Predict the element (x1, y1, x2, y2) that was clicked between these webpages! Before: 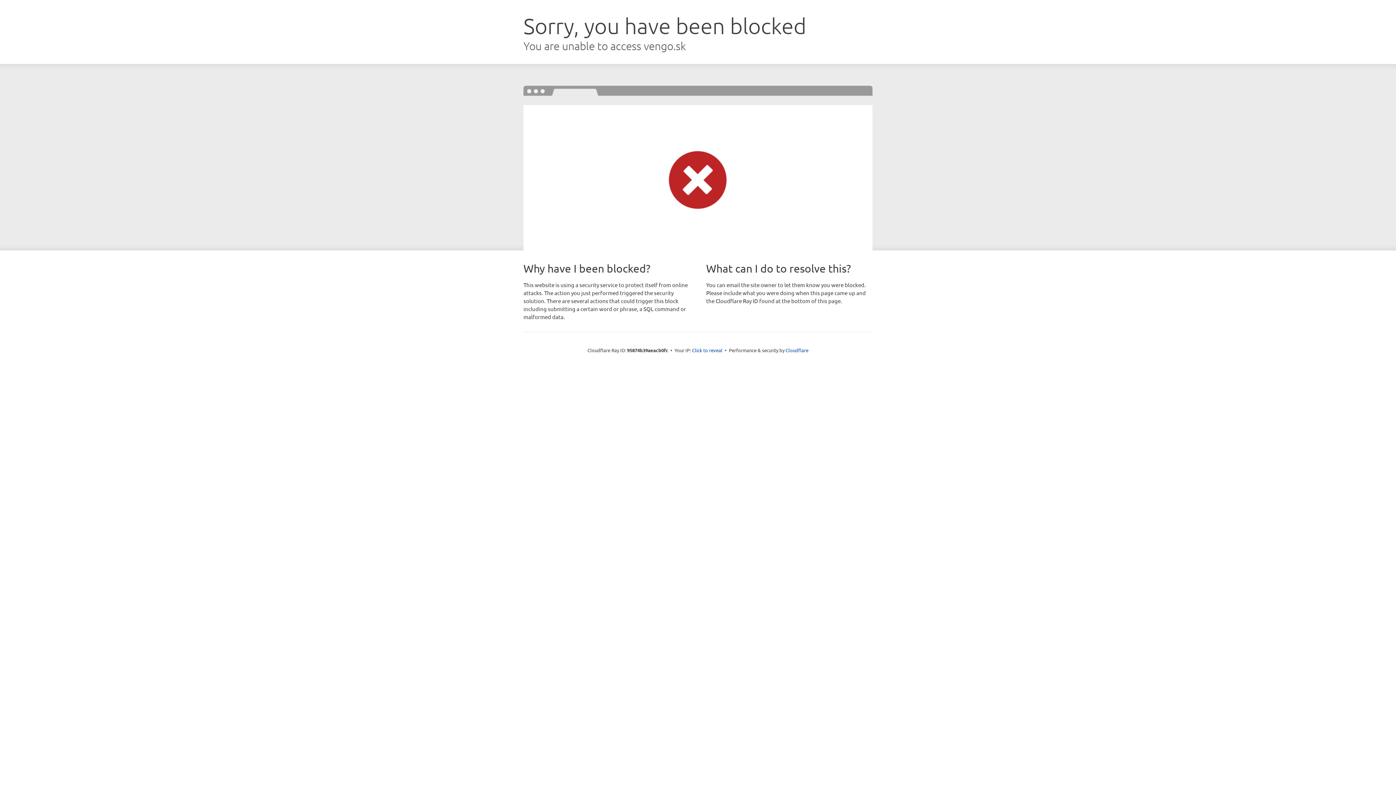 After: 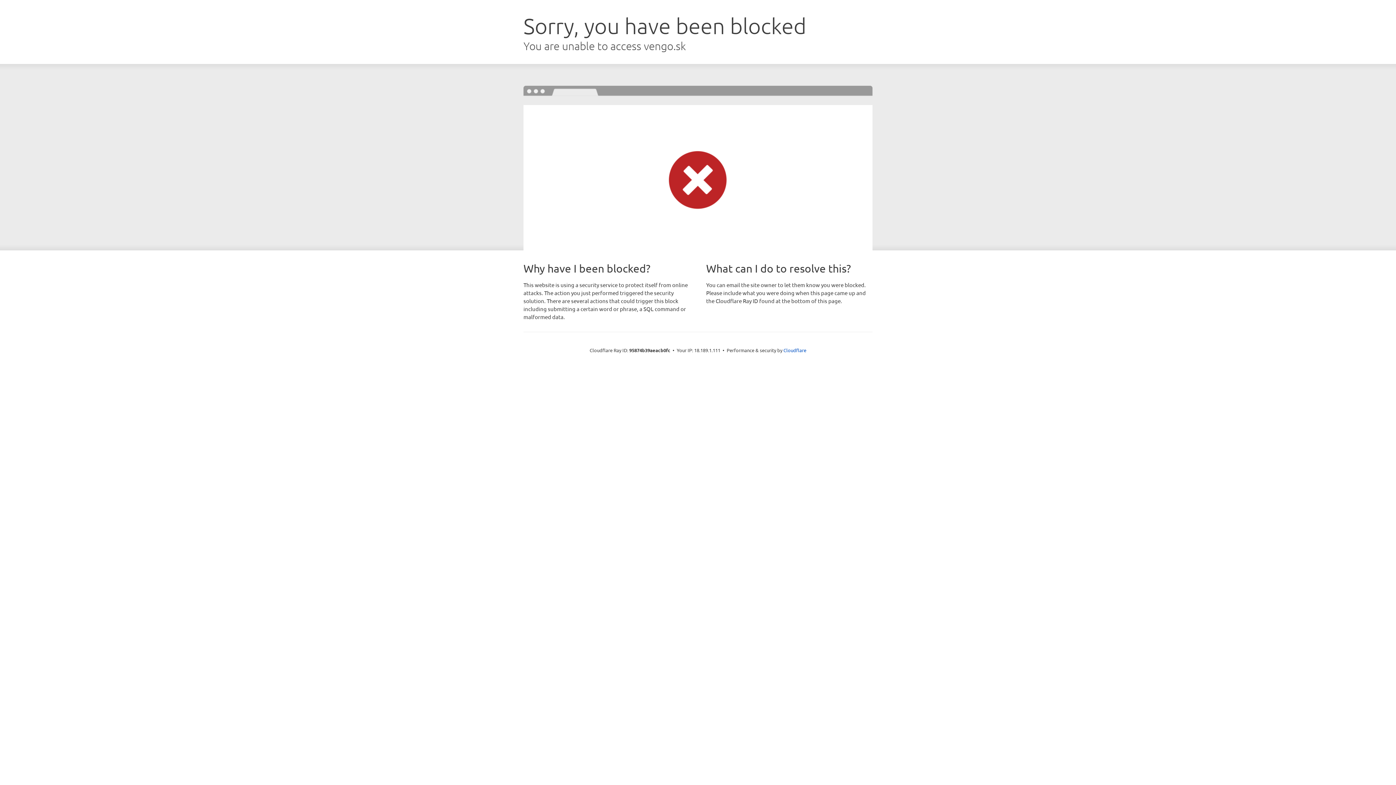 Action: label: Click to reveal bbox: (692, 346, 722, 353)